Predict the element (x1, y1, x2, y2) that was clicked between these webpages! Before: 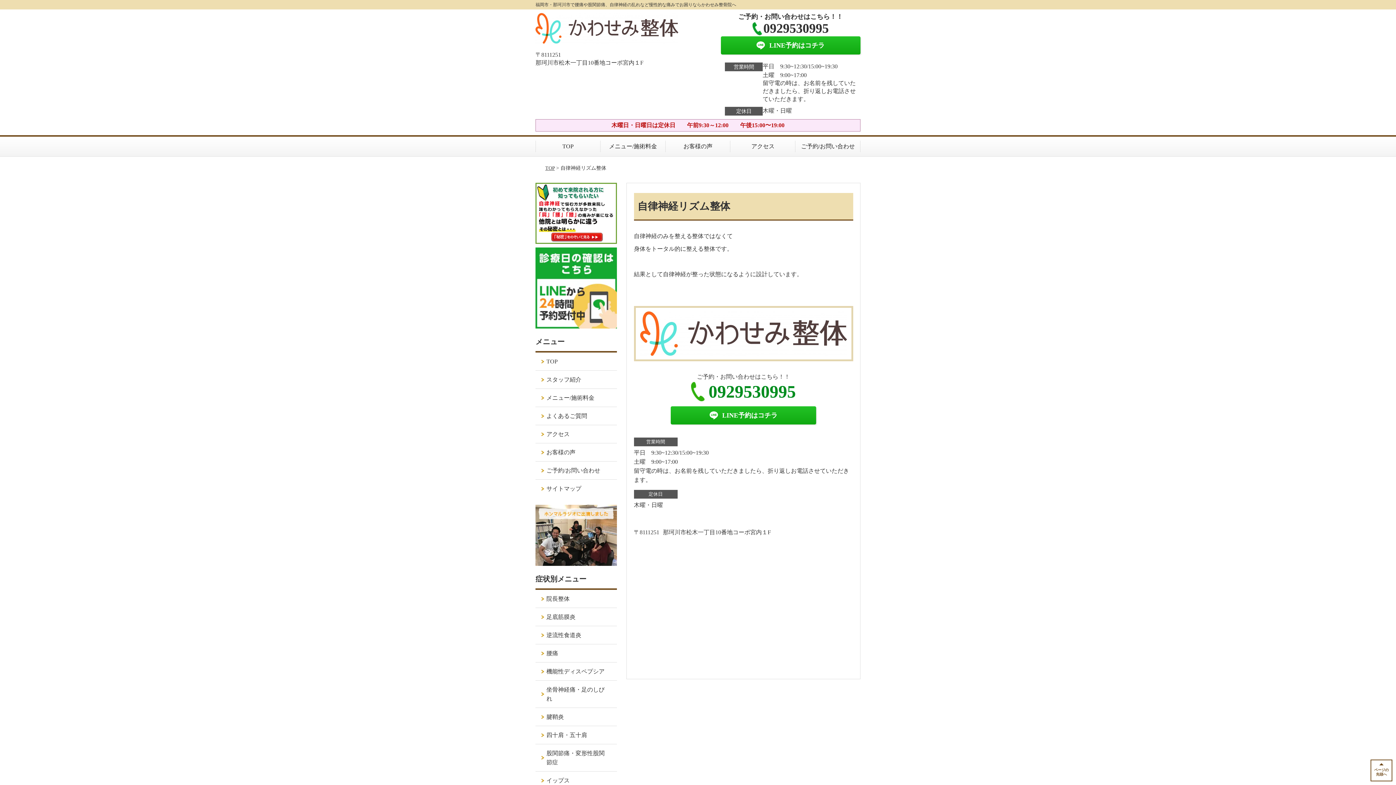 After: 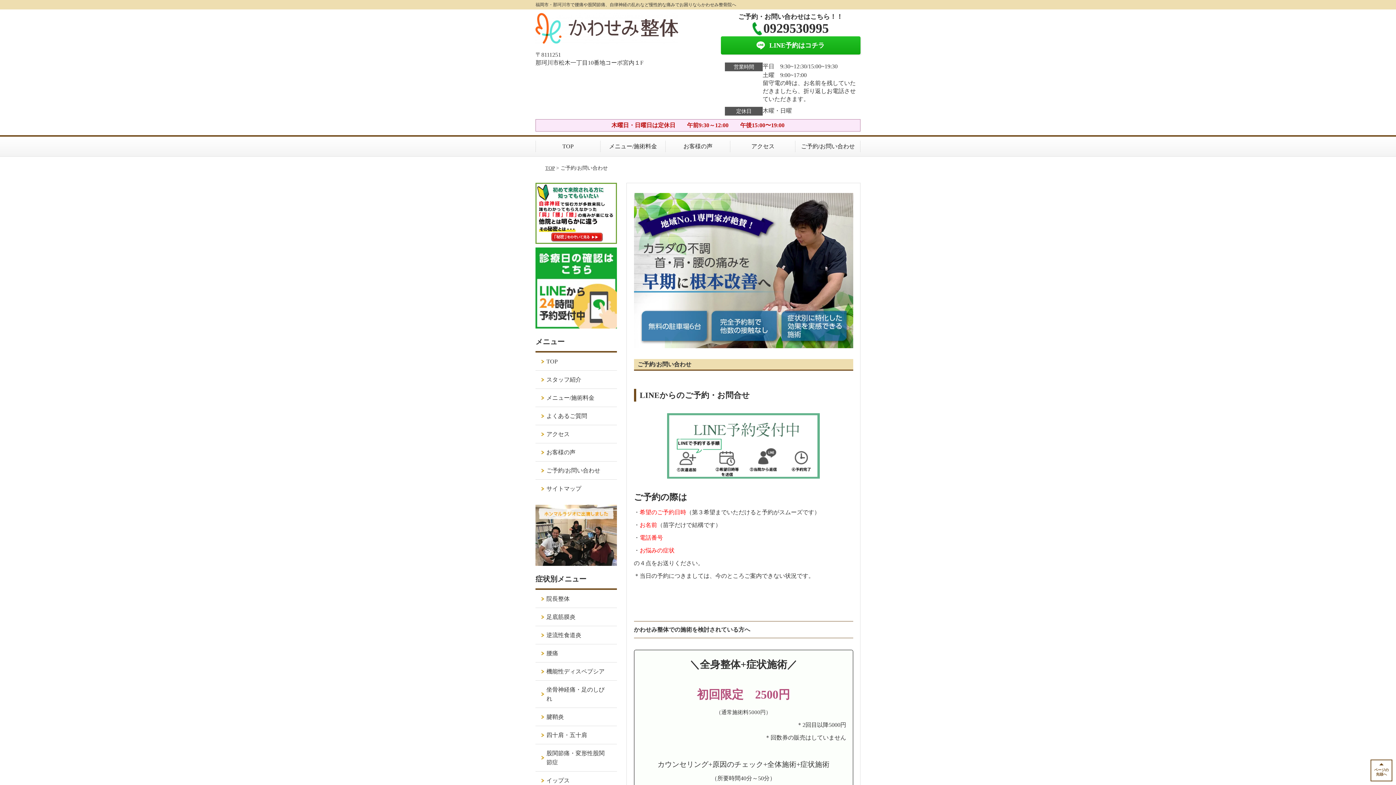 Action: label: ご予約/お問い合わせ bbox: (795, 136, 860, 156)